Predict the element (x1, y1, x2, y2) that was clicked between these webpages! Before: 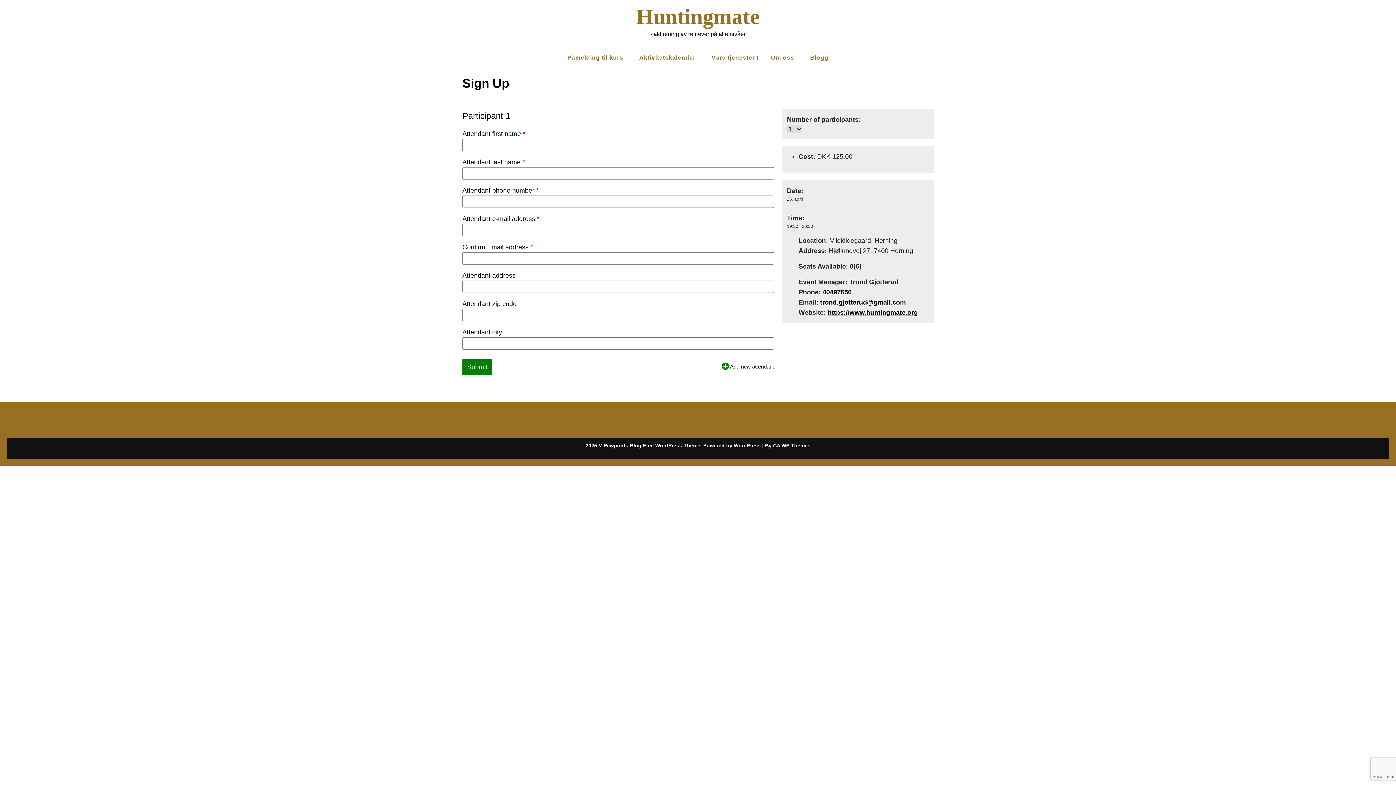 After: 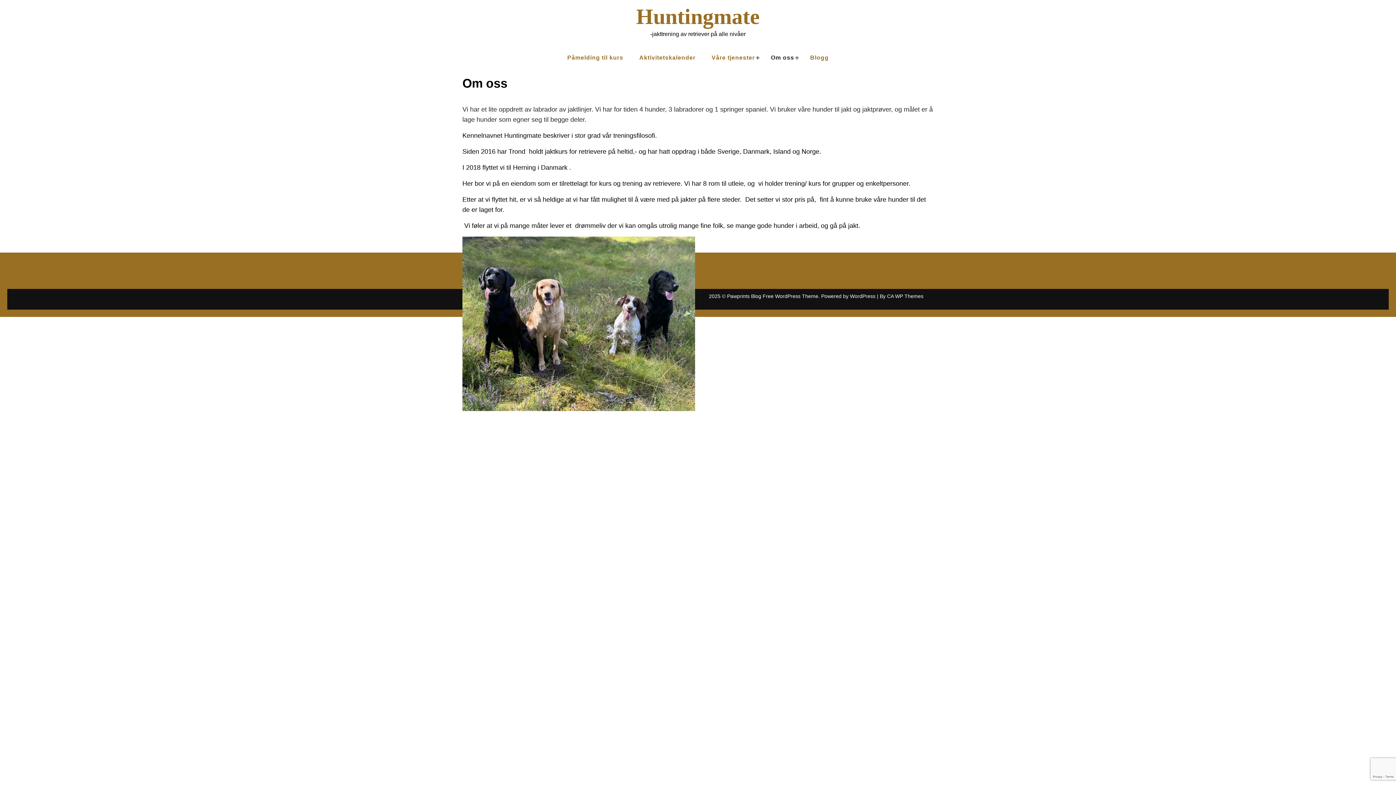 Action: label: Om oss bbox: (763, 48, 801, 67)